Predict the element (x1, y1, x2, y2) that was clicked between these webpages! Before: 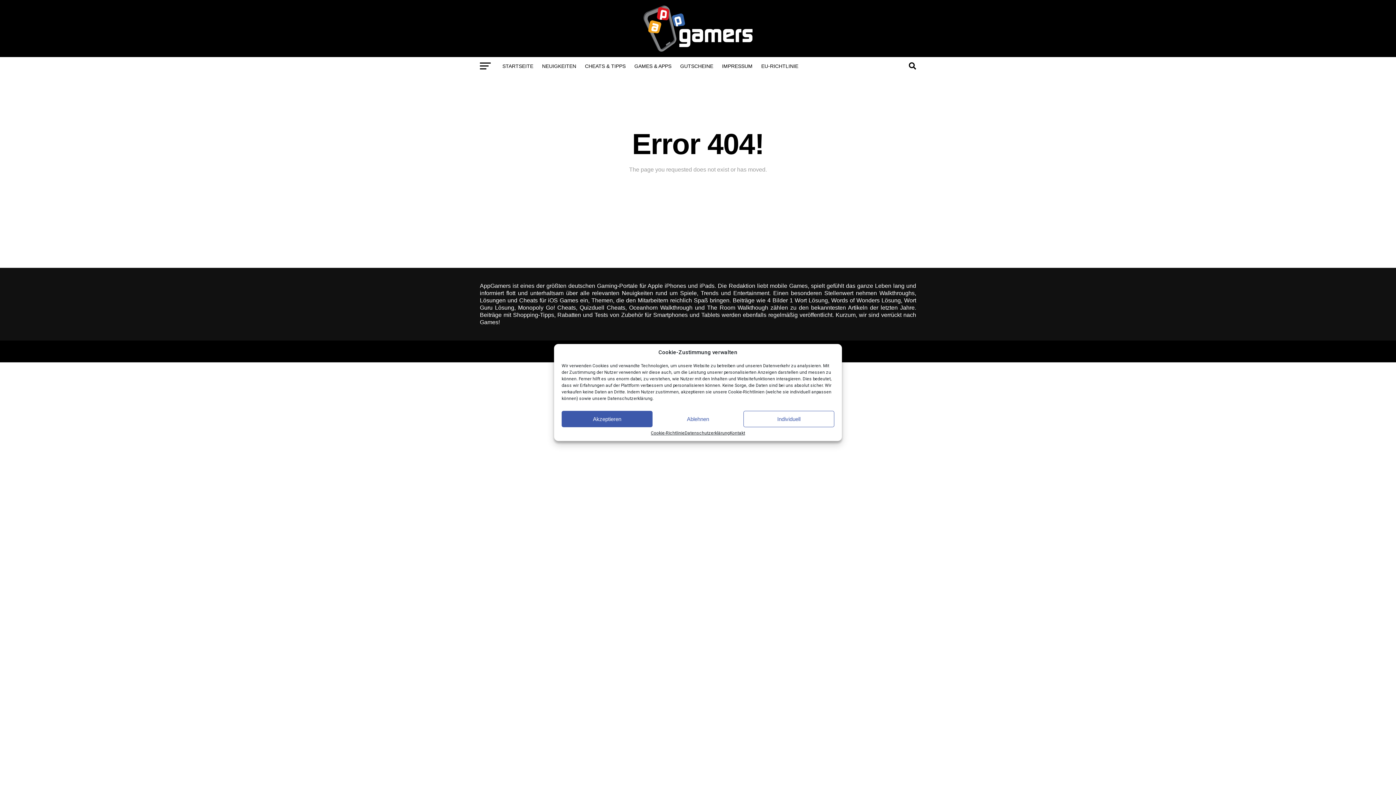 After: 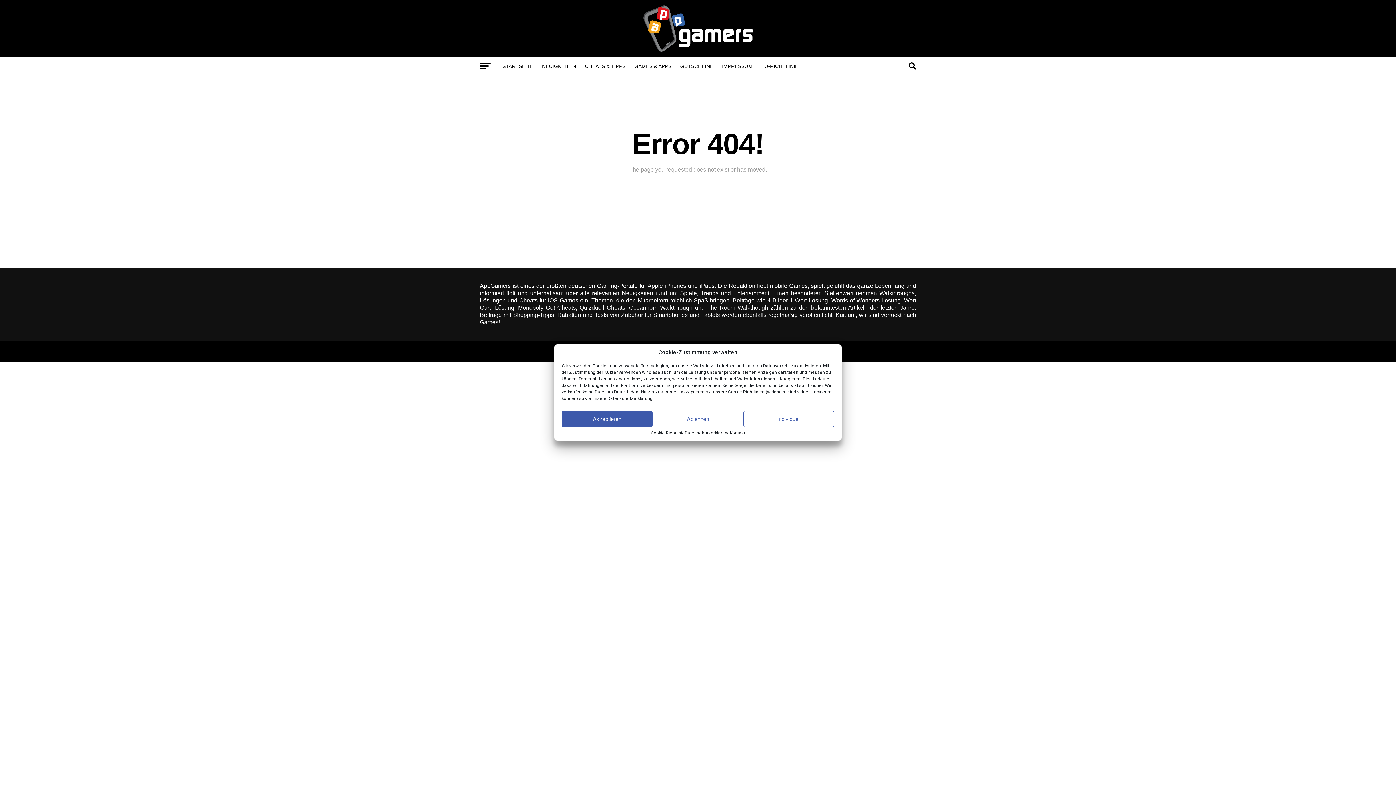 Action: label: Cookie-Richtlinie bbox: (651, 431, 684, 435)